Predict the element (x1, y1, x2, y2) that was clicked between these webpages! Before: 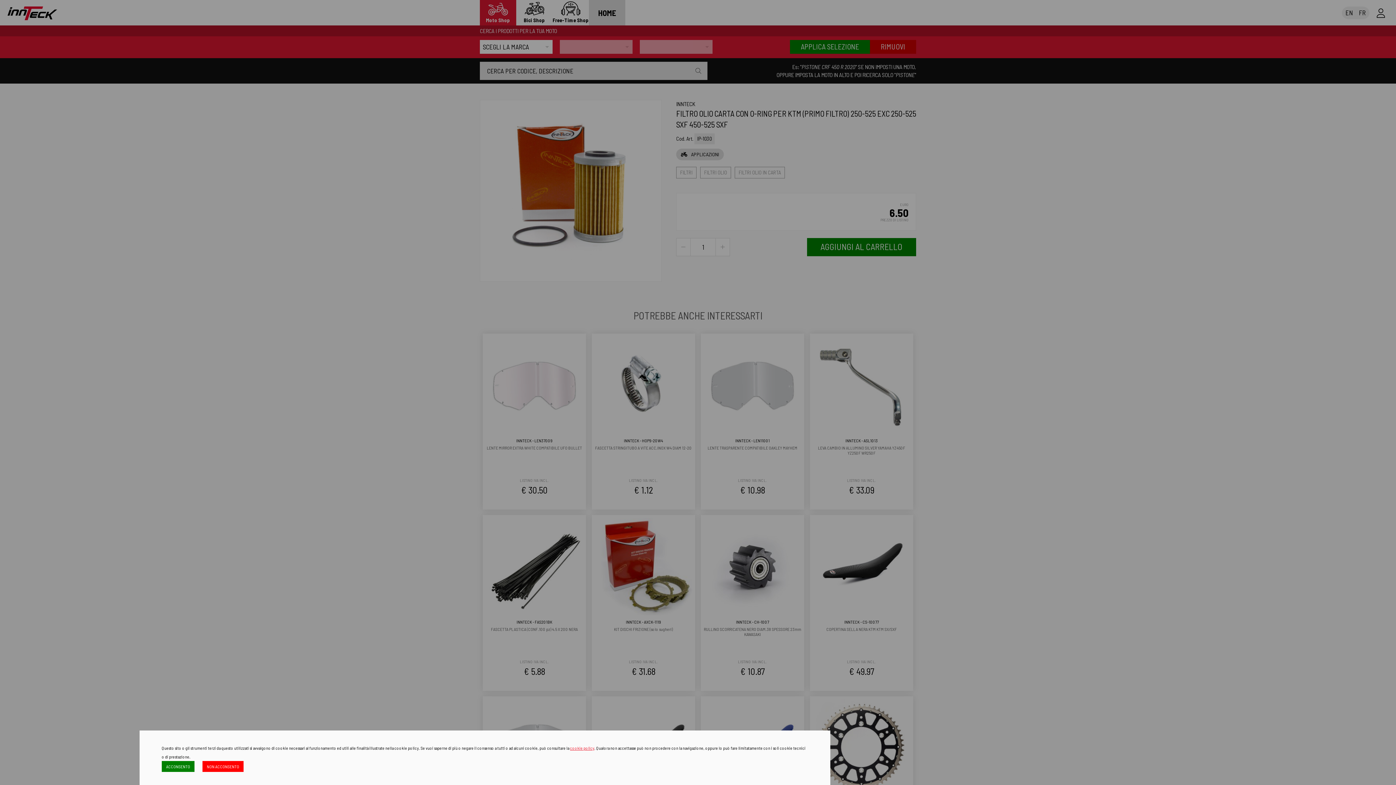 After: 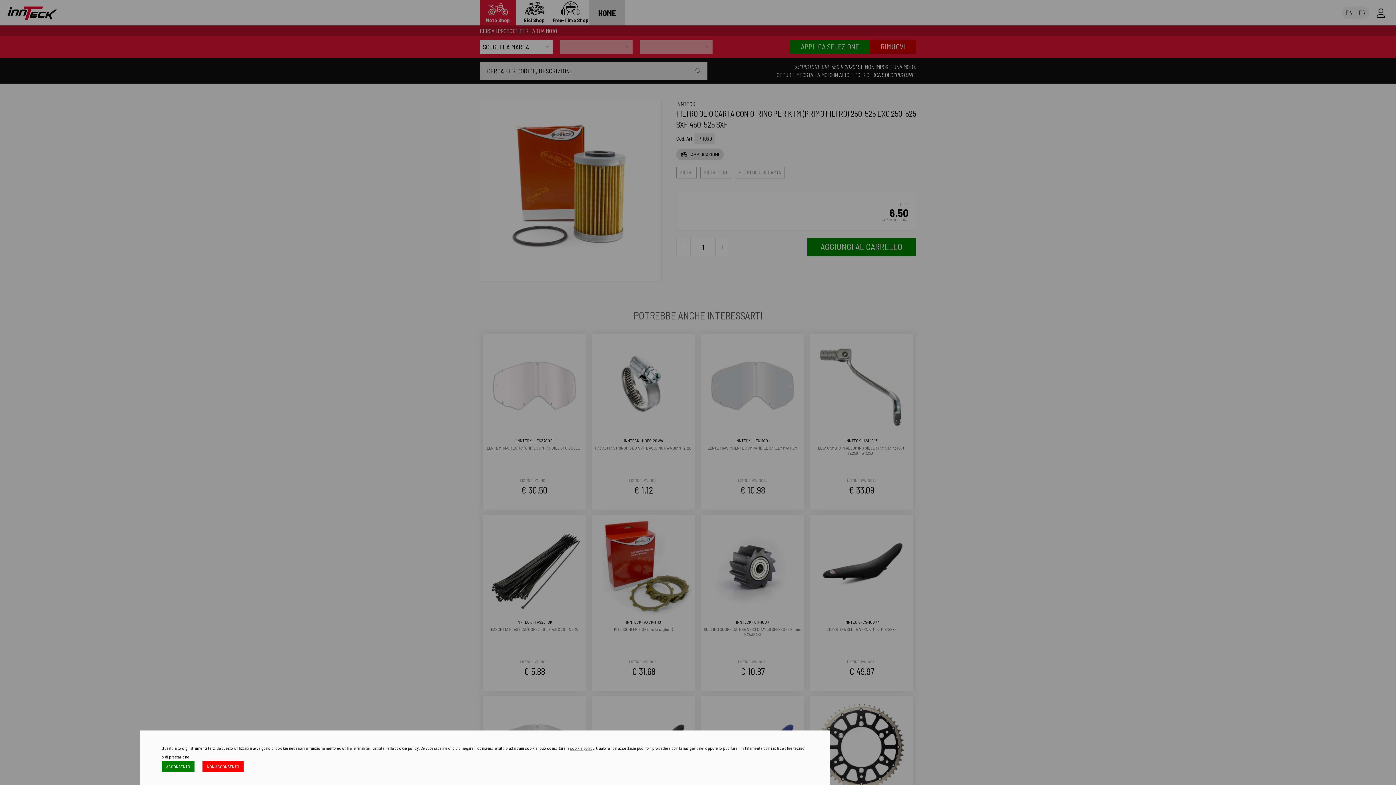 Action: bbox: (570, 745, 594, 750) label: cookie policy